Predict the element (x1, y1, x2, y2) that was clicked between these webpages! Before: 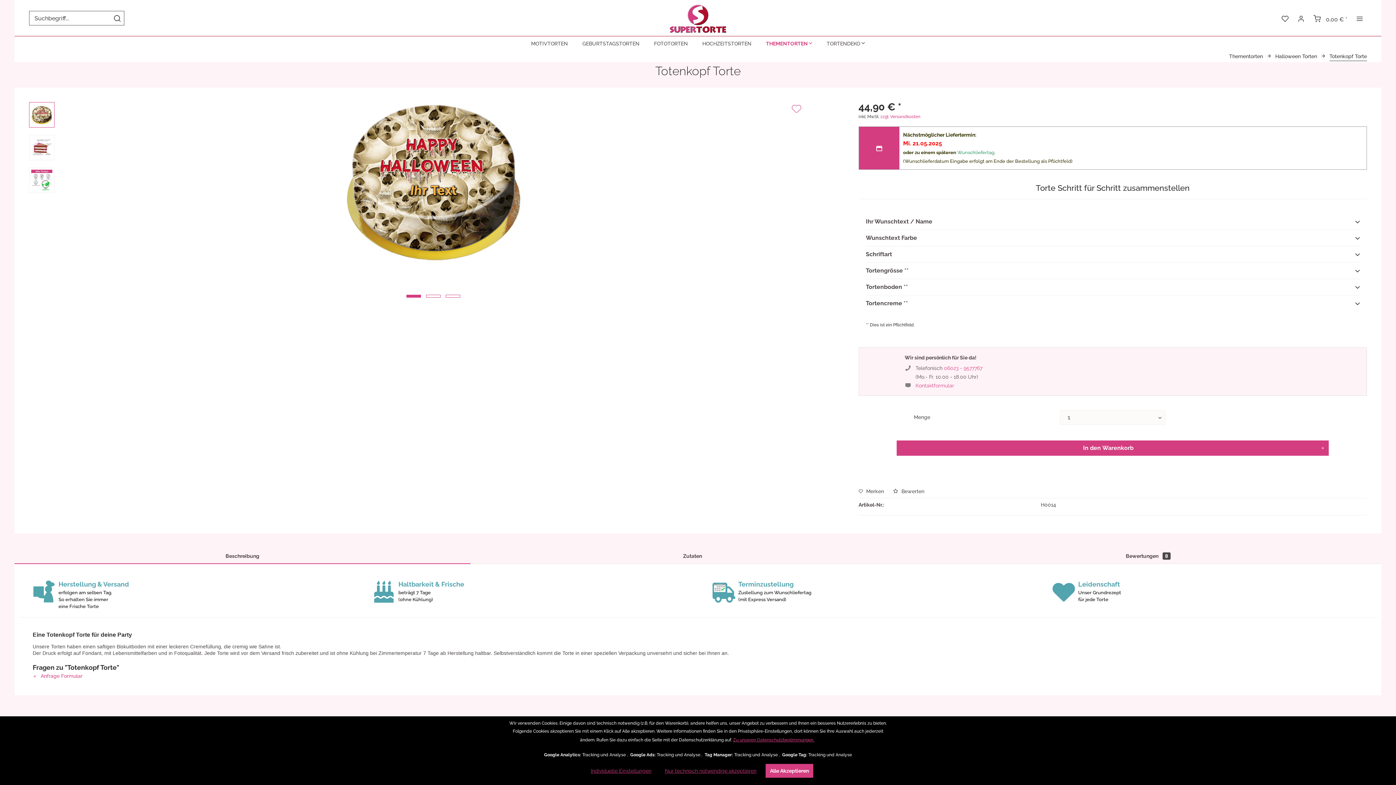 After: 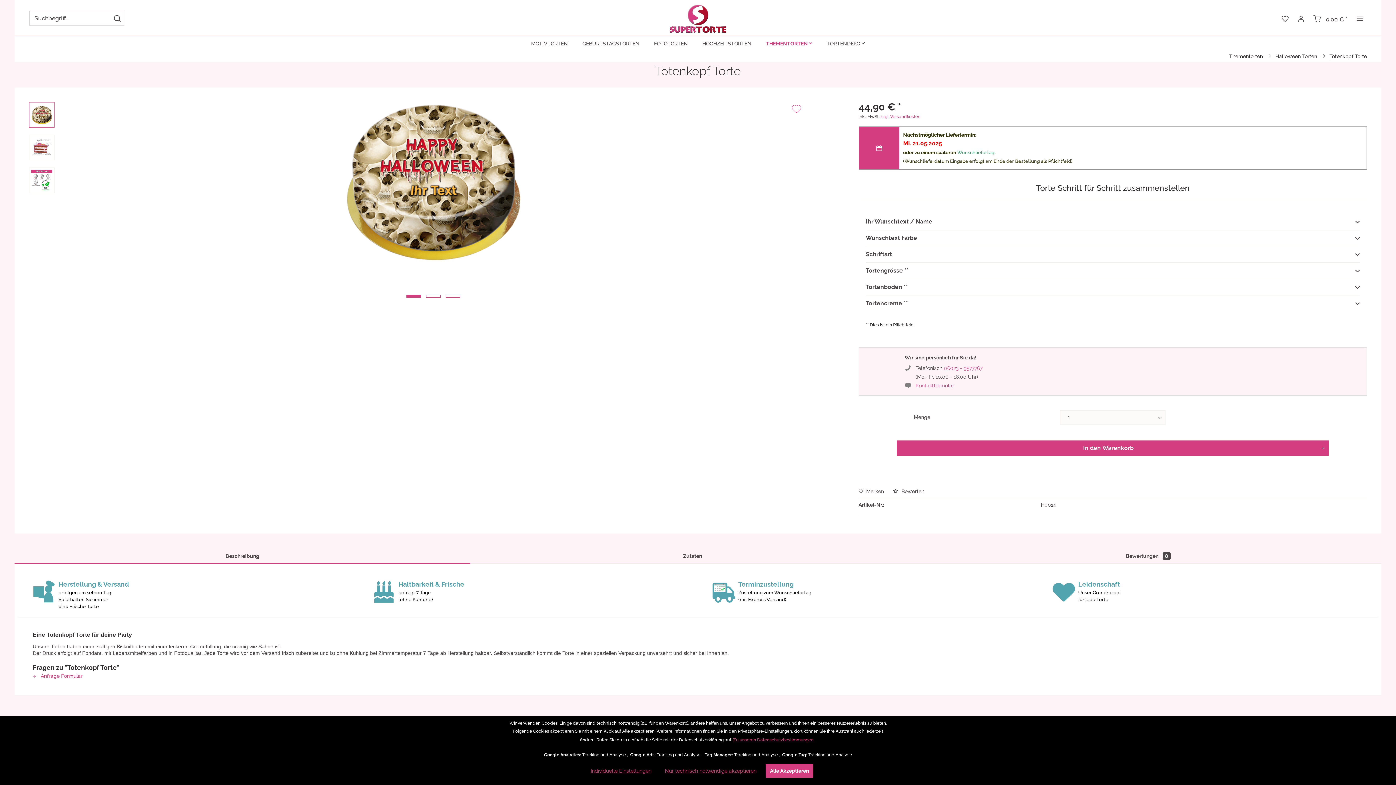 Action: bbox: (1329, 52, 1367, 61) label: Totenkopf Torte